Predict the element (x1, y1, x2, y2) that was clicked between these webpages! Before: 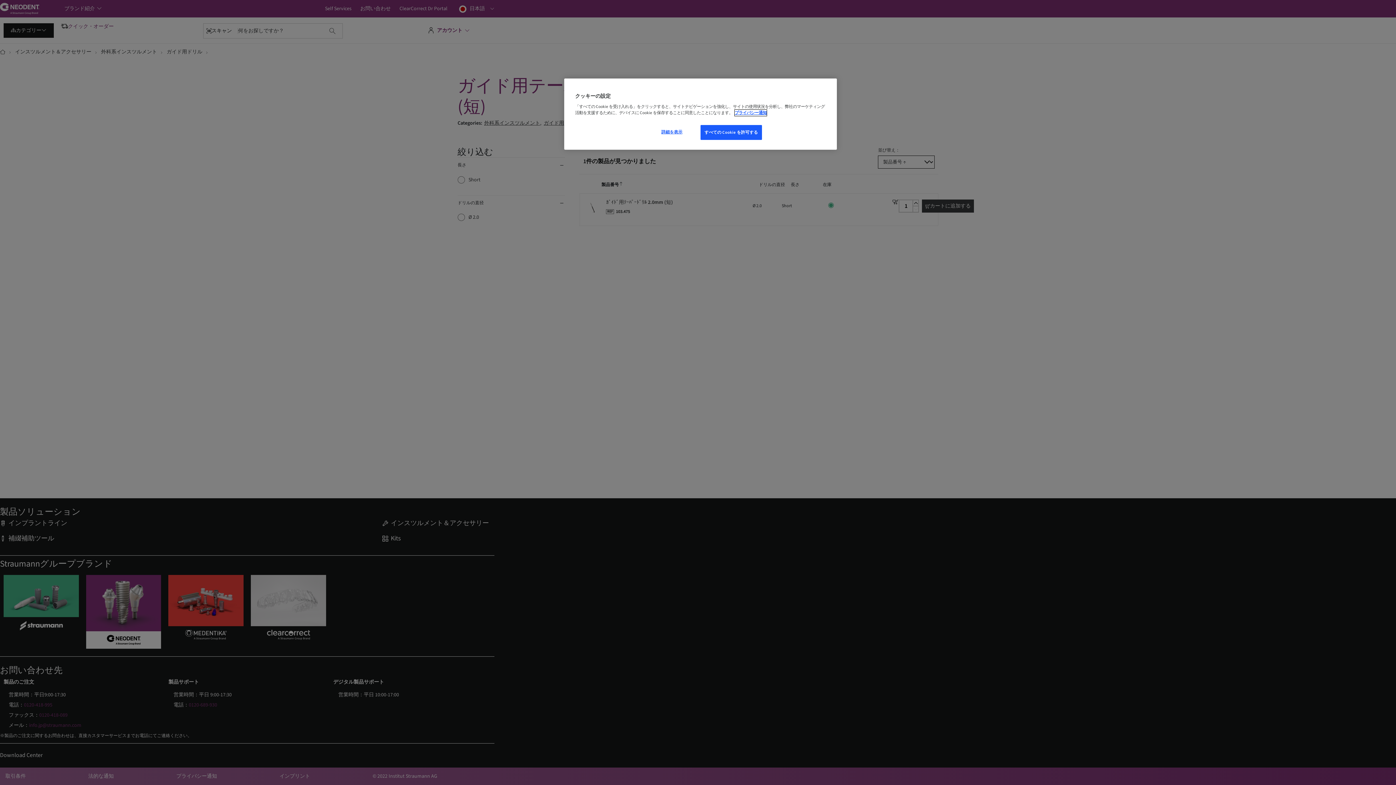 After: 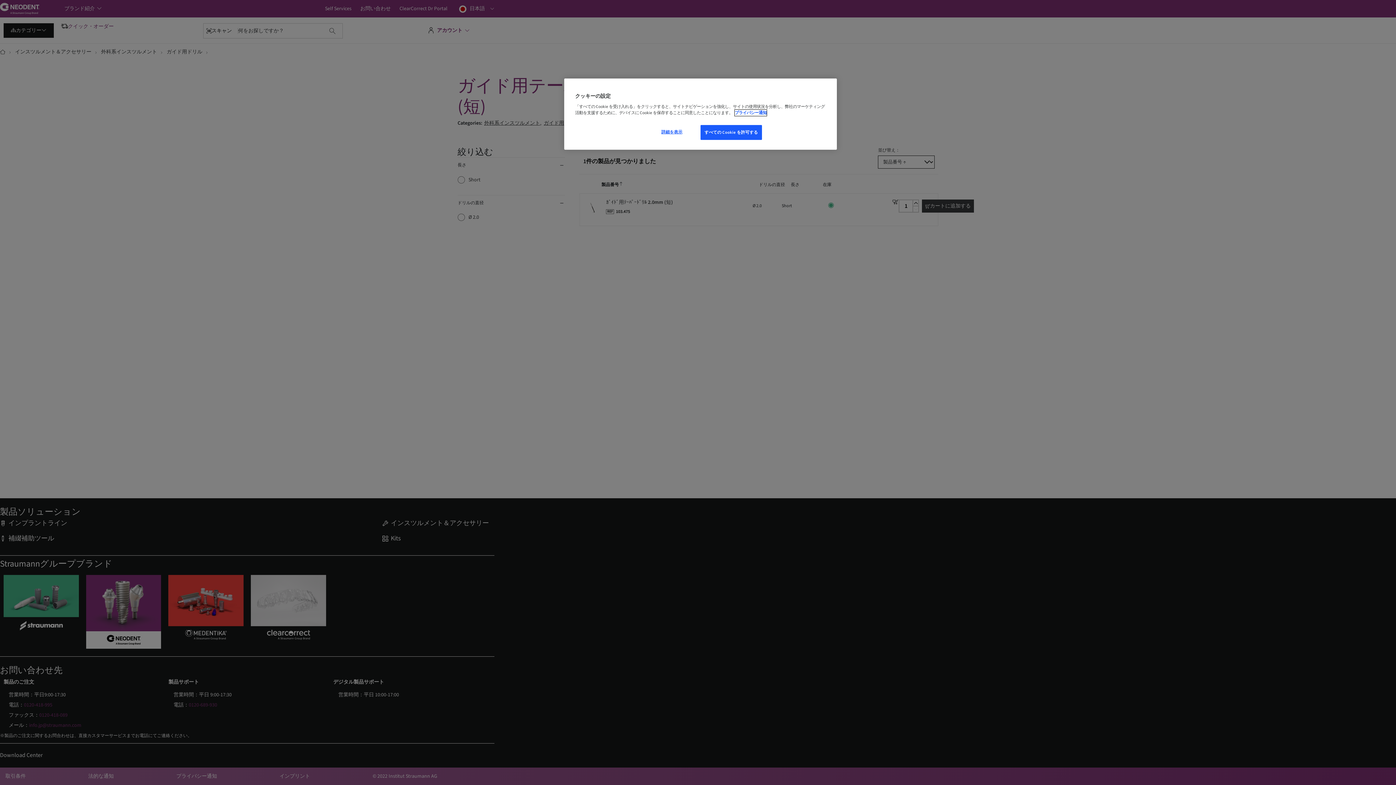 Action: bbox: (734, 109, 766, 116) label: あなたのプライバシーを守るための詳細設定, 新しいウィンドウで開く